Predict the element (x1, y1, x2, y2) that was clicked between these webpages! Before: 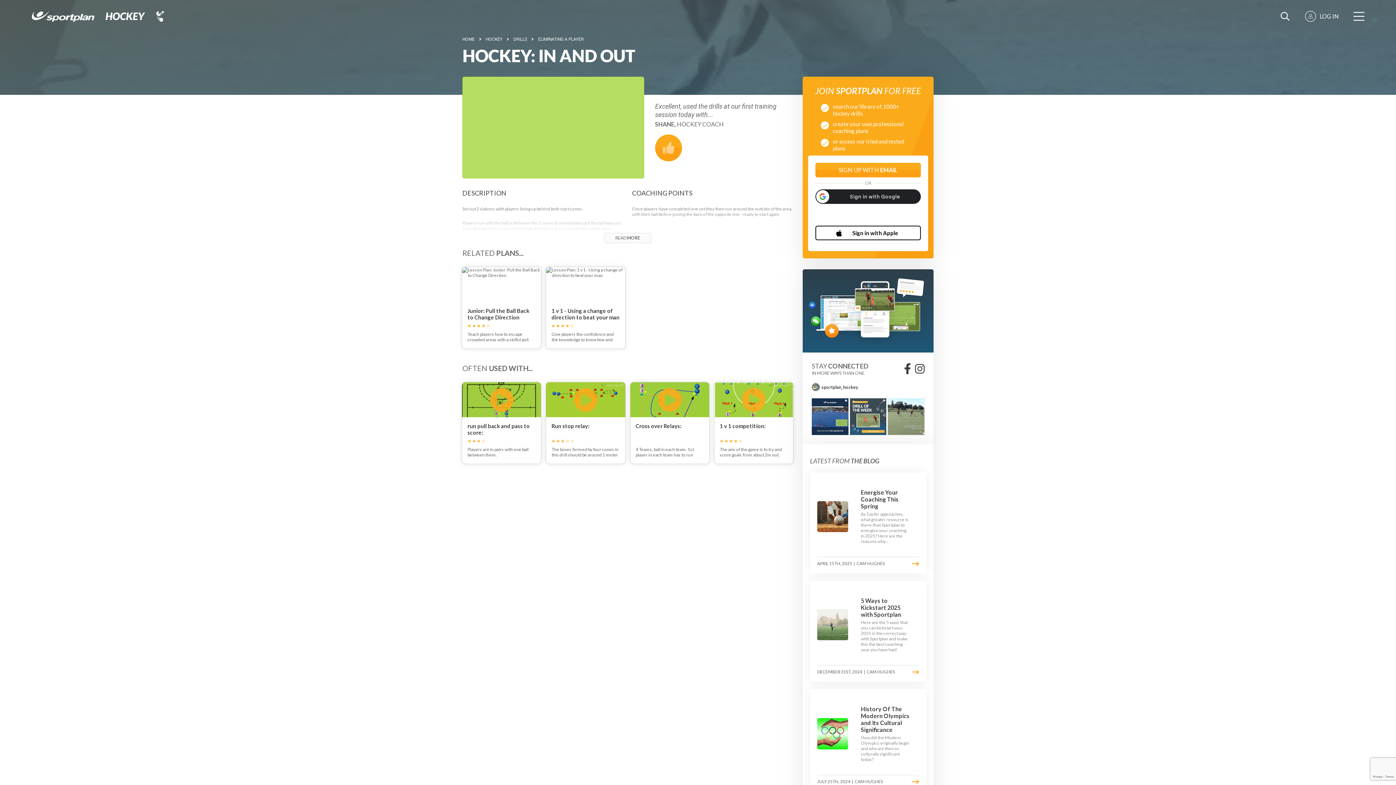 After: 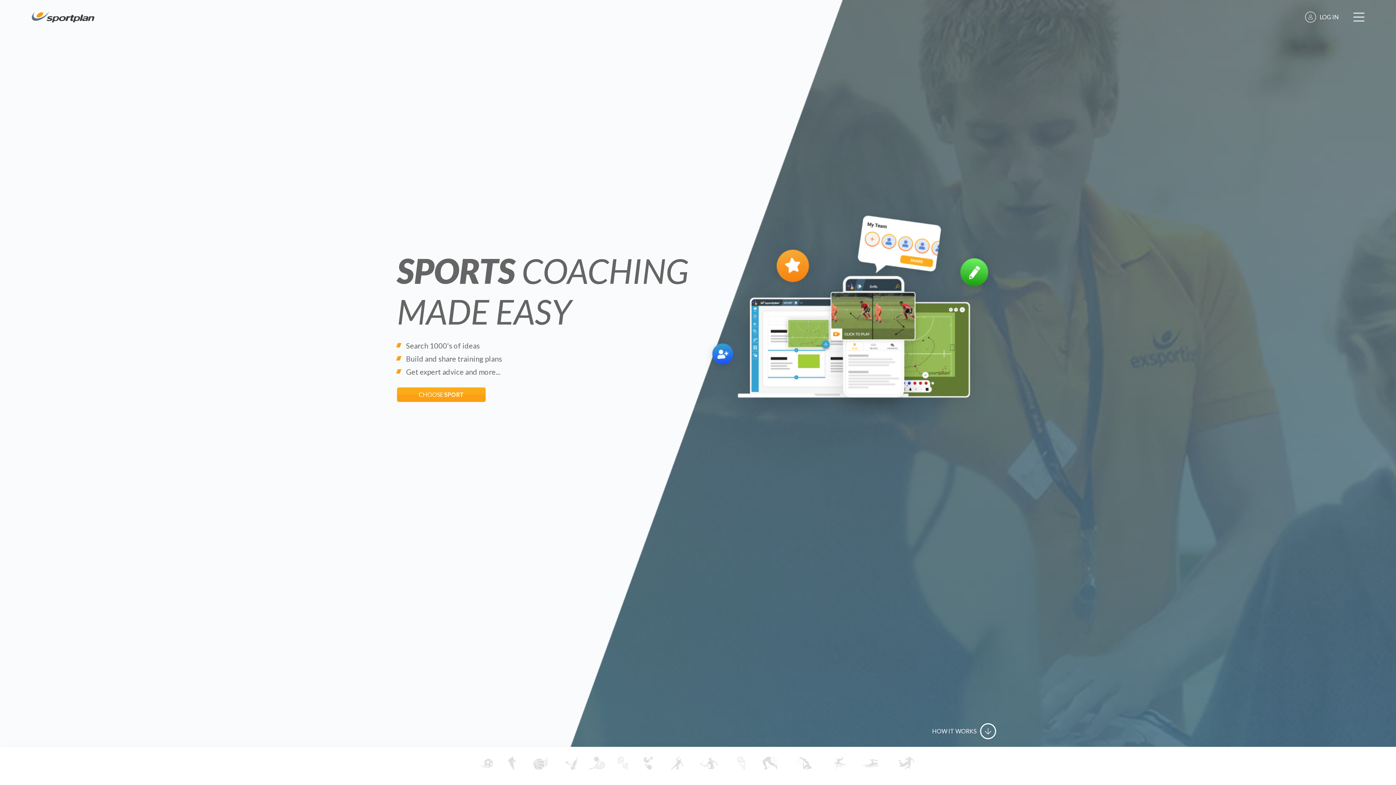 Action: bbox: (31, 10, 94, 21)